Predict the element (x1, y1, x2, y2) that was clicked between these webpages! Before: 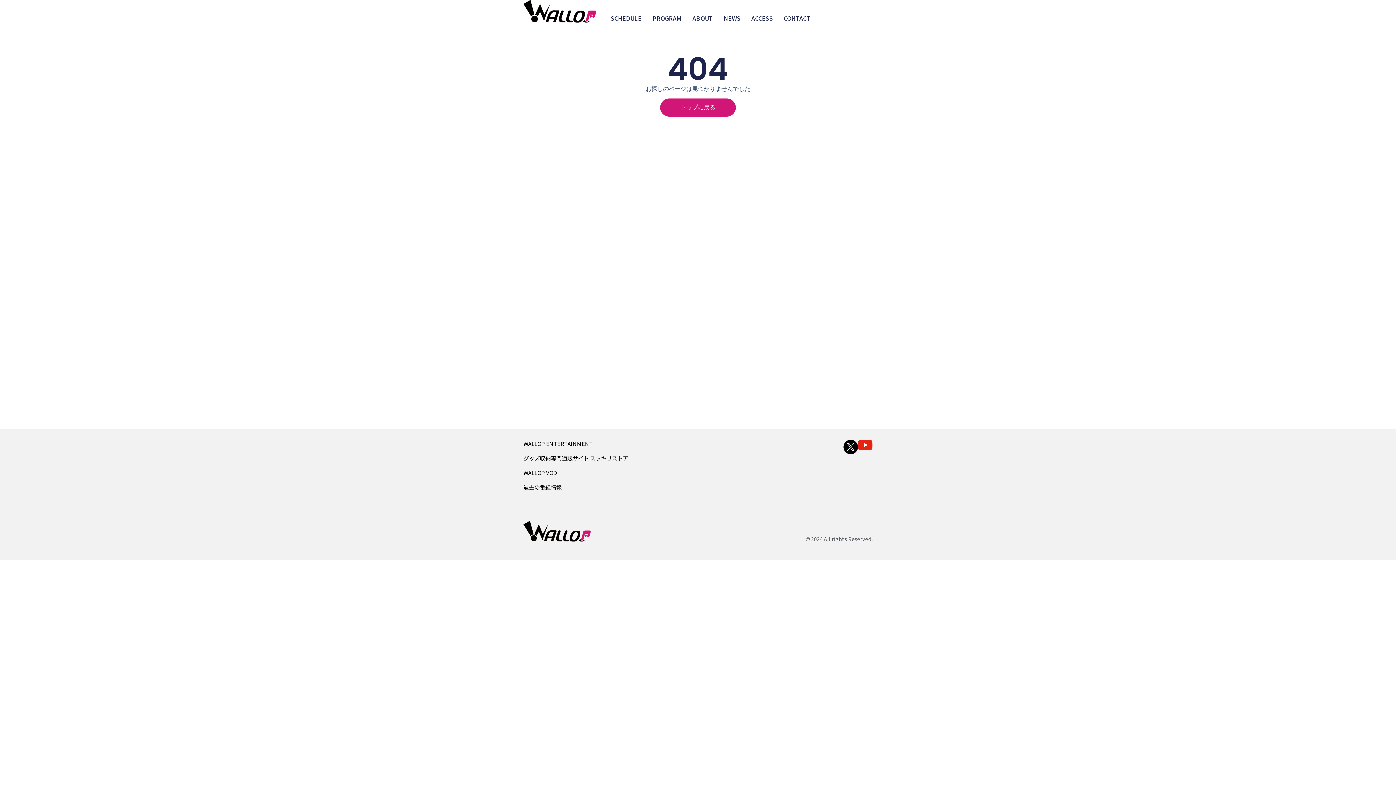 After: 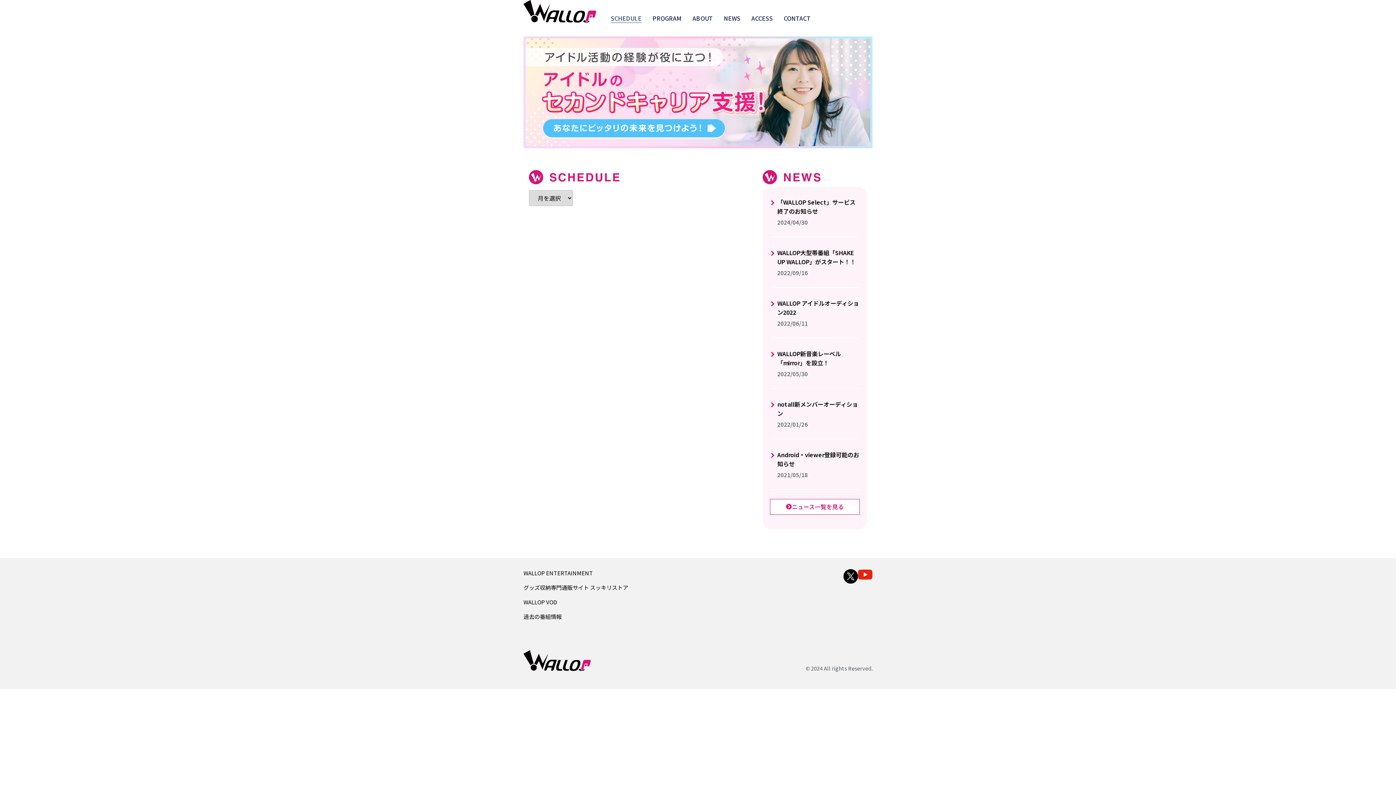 Action: bbox: (523, 0, 596, 22)